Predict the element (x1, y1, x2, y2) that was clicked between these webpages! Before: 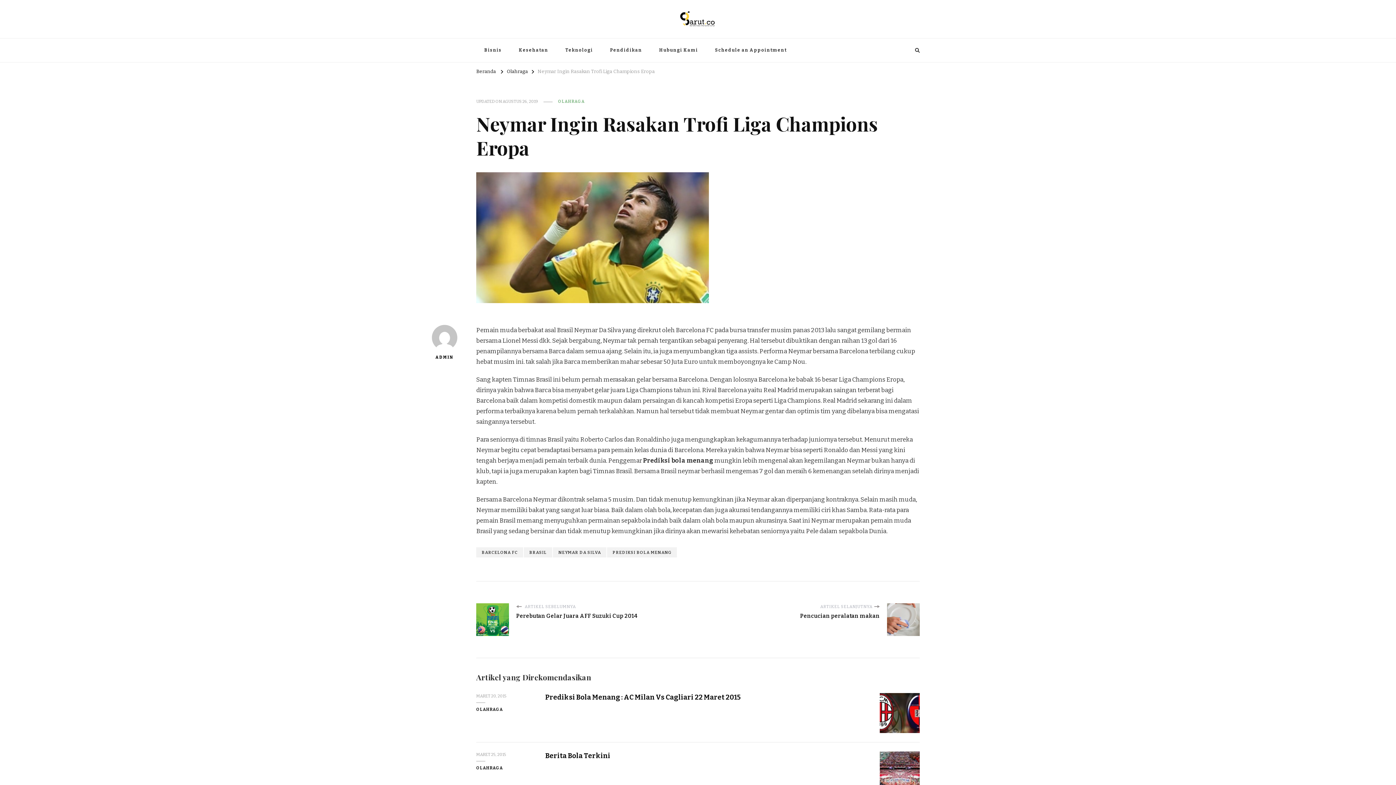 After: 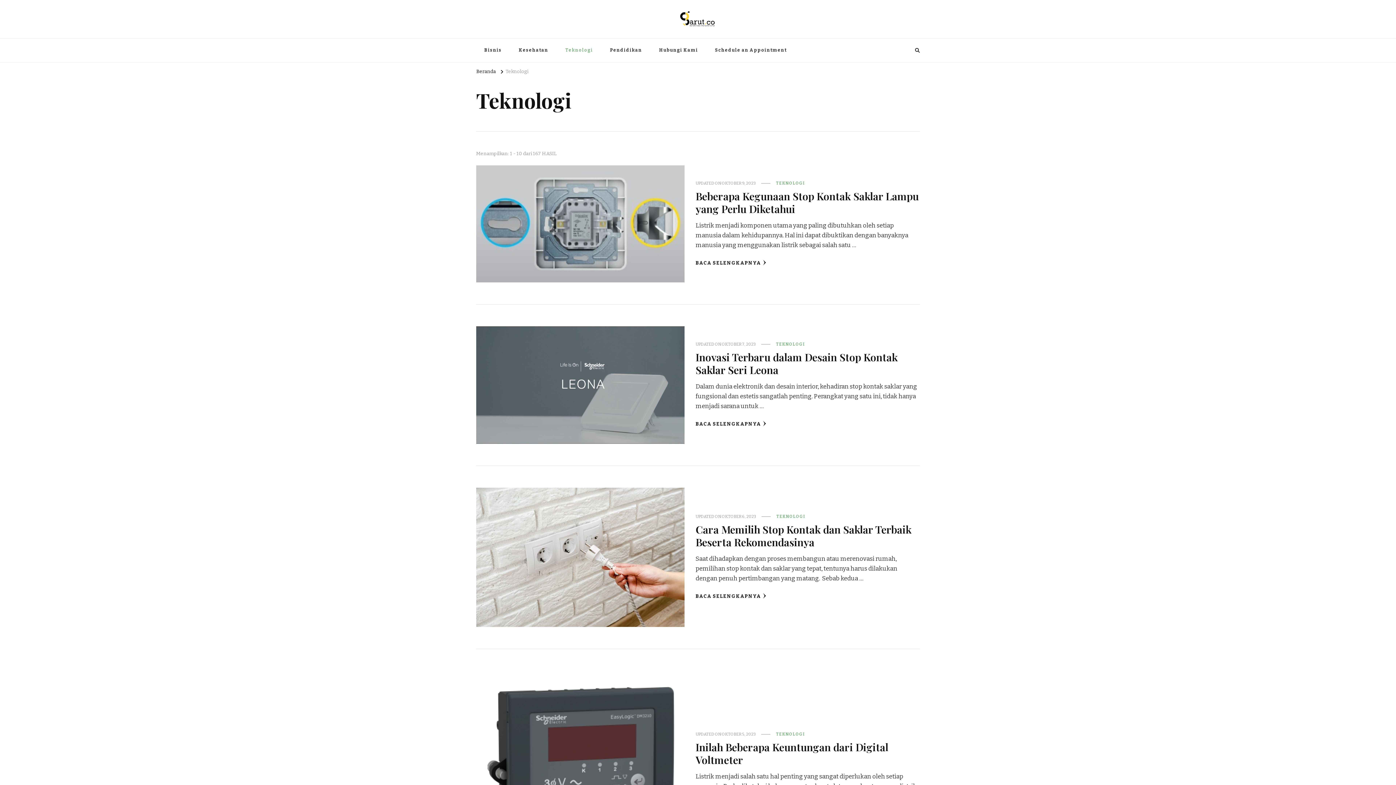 Action: bbox: (557, 38, 601, 62) label: Teknologi